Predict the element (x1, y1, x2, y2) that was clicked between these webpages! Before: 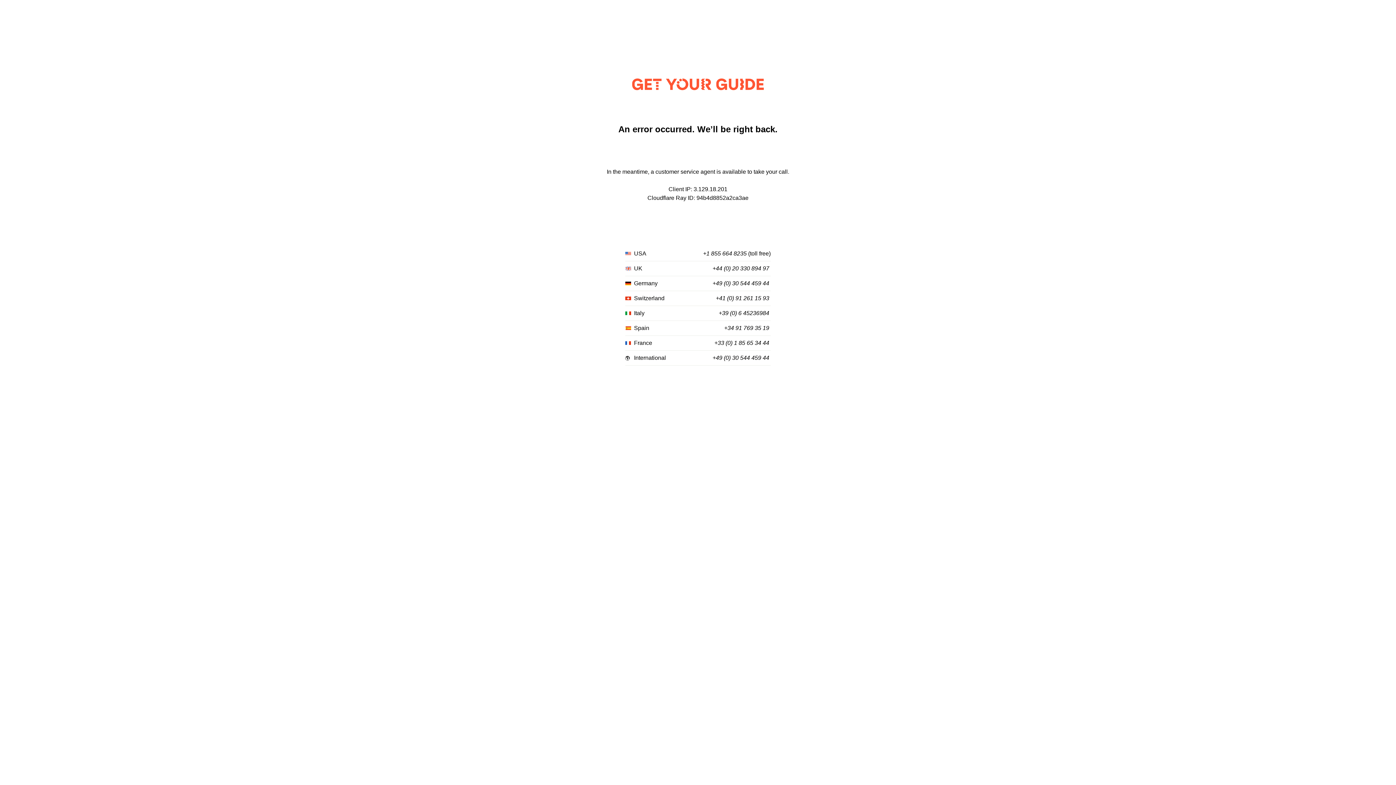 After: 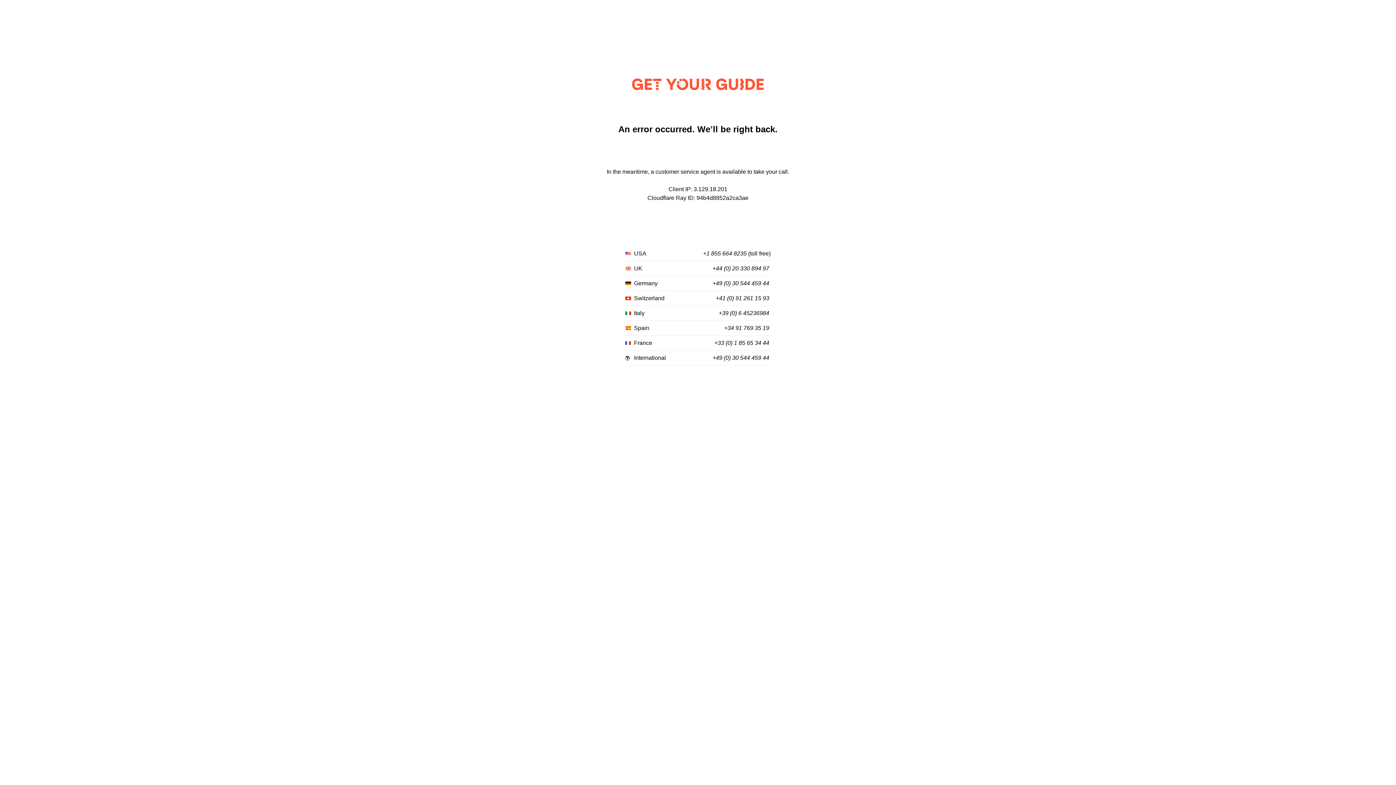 Action: label: +49 (0) 30 544 459 44 bbox: (712, 355, 769, 361)